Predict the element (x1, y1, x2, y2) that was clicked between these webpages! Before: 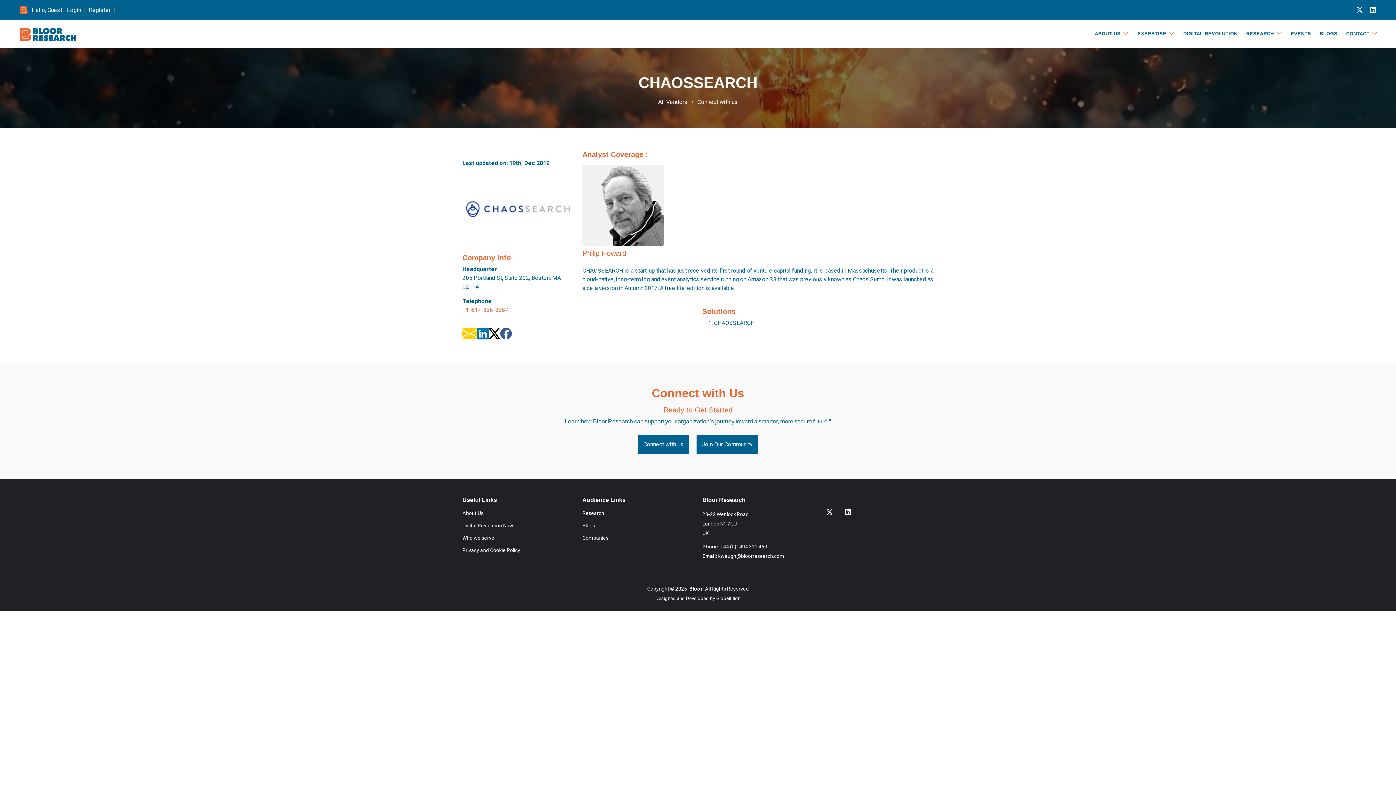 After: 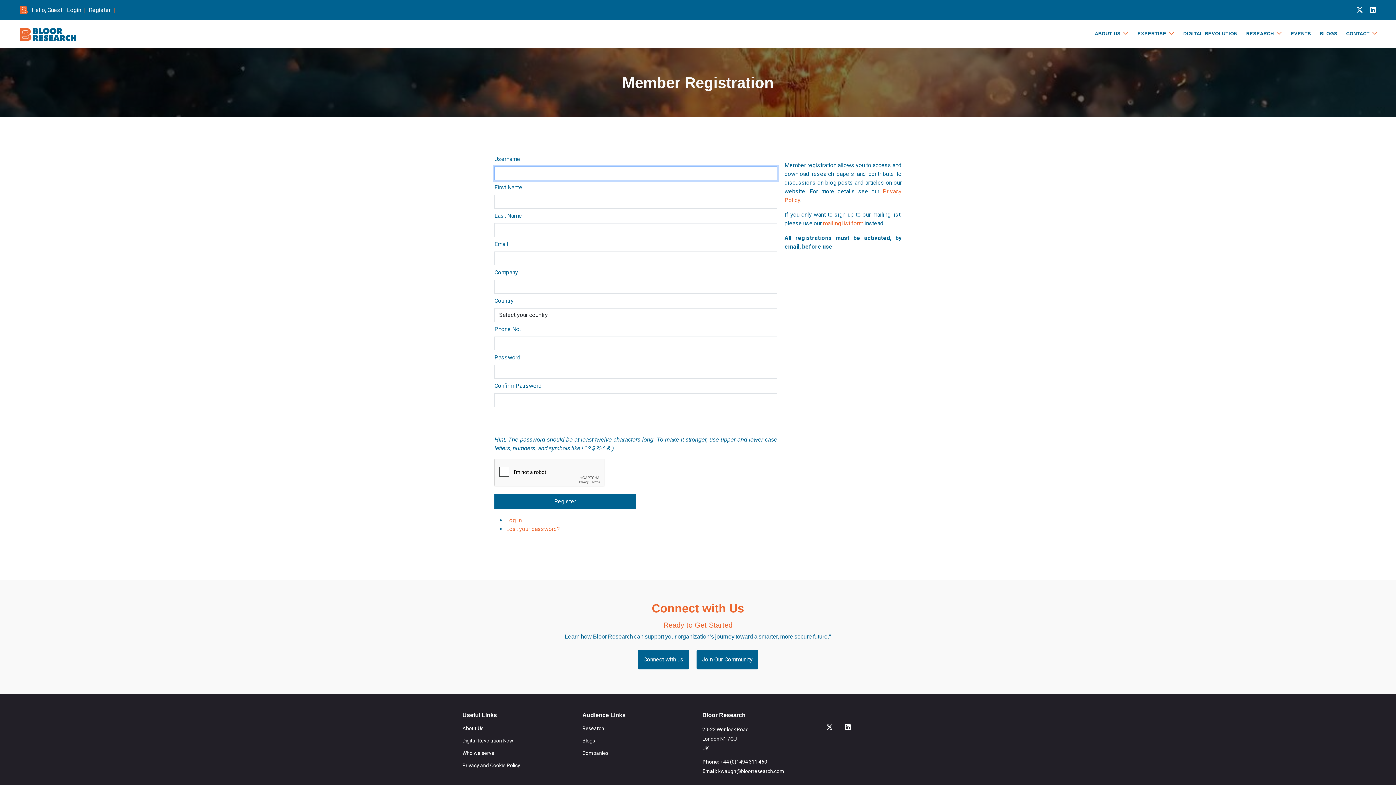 Action: bbox: (85, 5, 113, 20) label: Register